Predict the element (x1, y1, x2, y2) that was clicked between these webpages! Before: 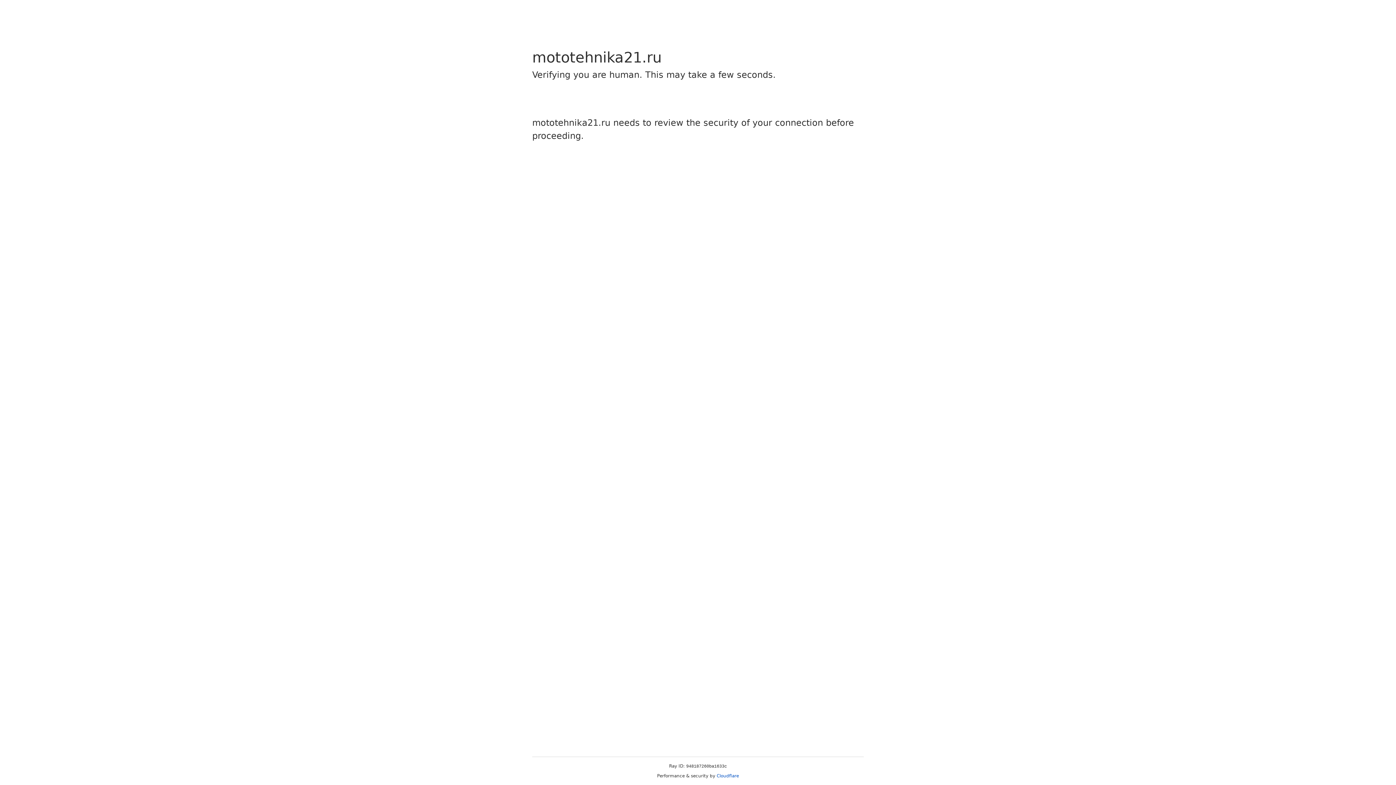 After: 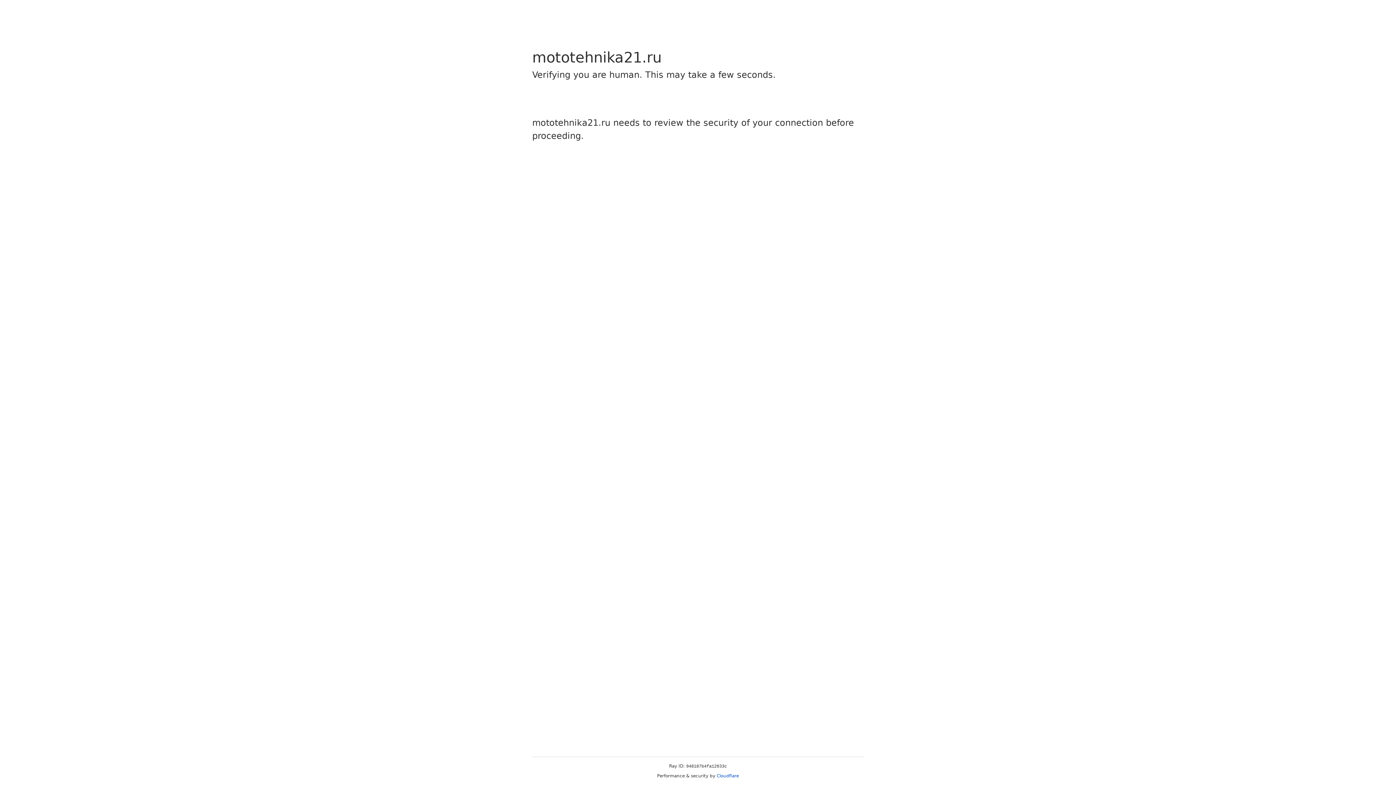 Action: bbox: (716, 773, 739, 778) label: Cloudflare